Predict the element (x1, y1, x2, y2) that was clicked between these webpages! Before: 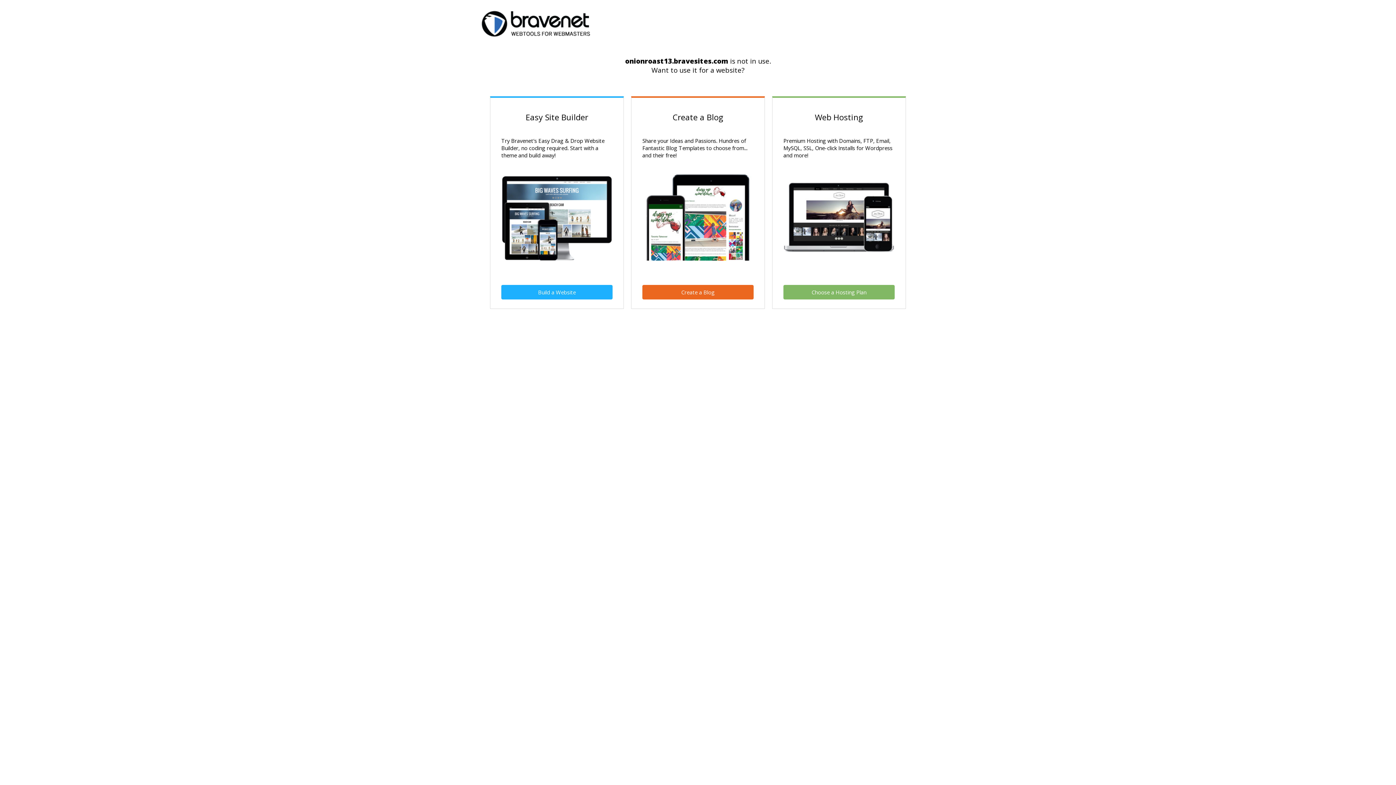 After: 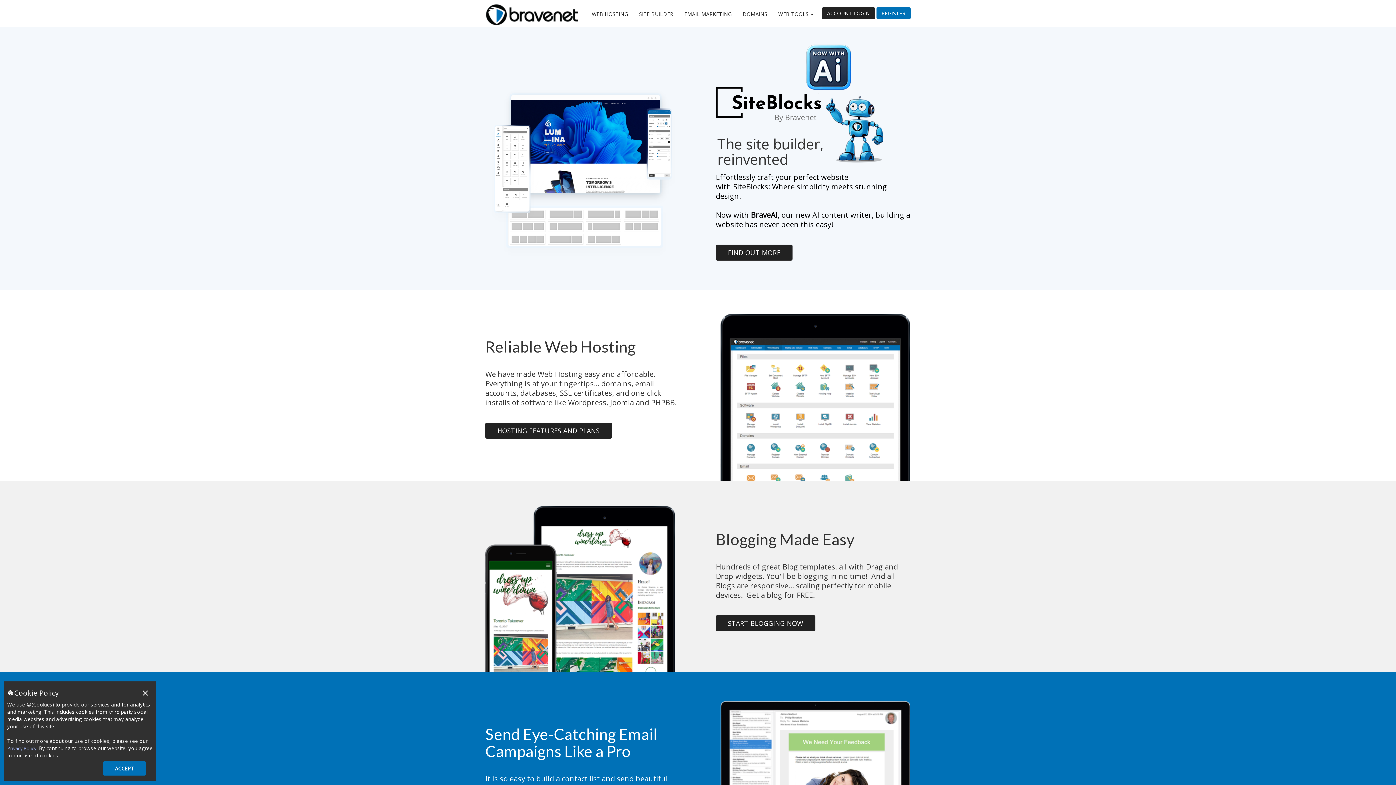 Action: bbox: (481, 30, 590, 38)